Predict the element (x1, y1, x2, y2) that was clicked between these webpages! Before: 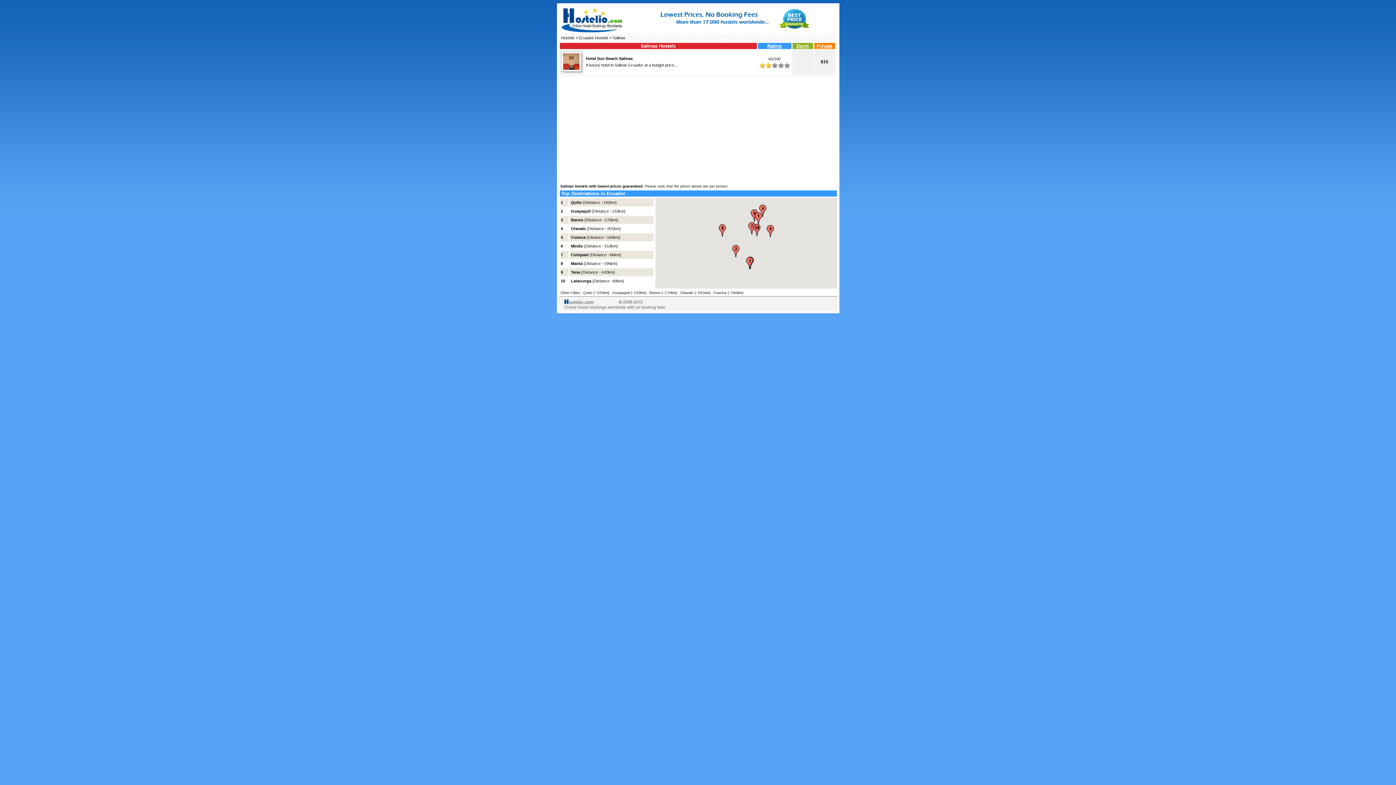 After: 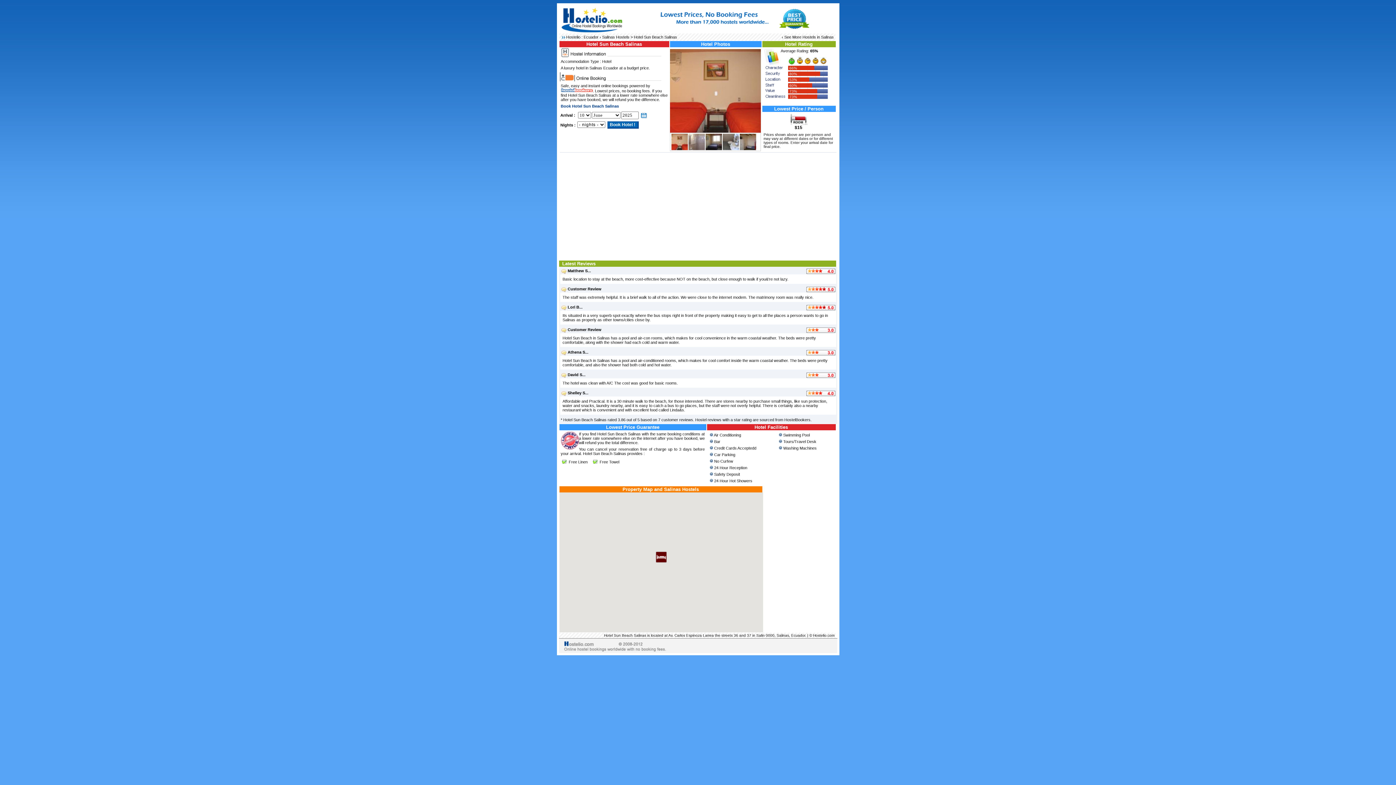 Action: bbox: (563, 51, 583, 71)